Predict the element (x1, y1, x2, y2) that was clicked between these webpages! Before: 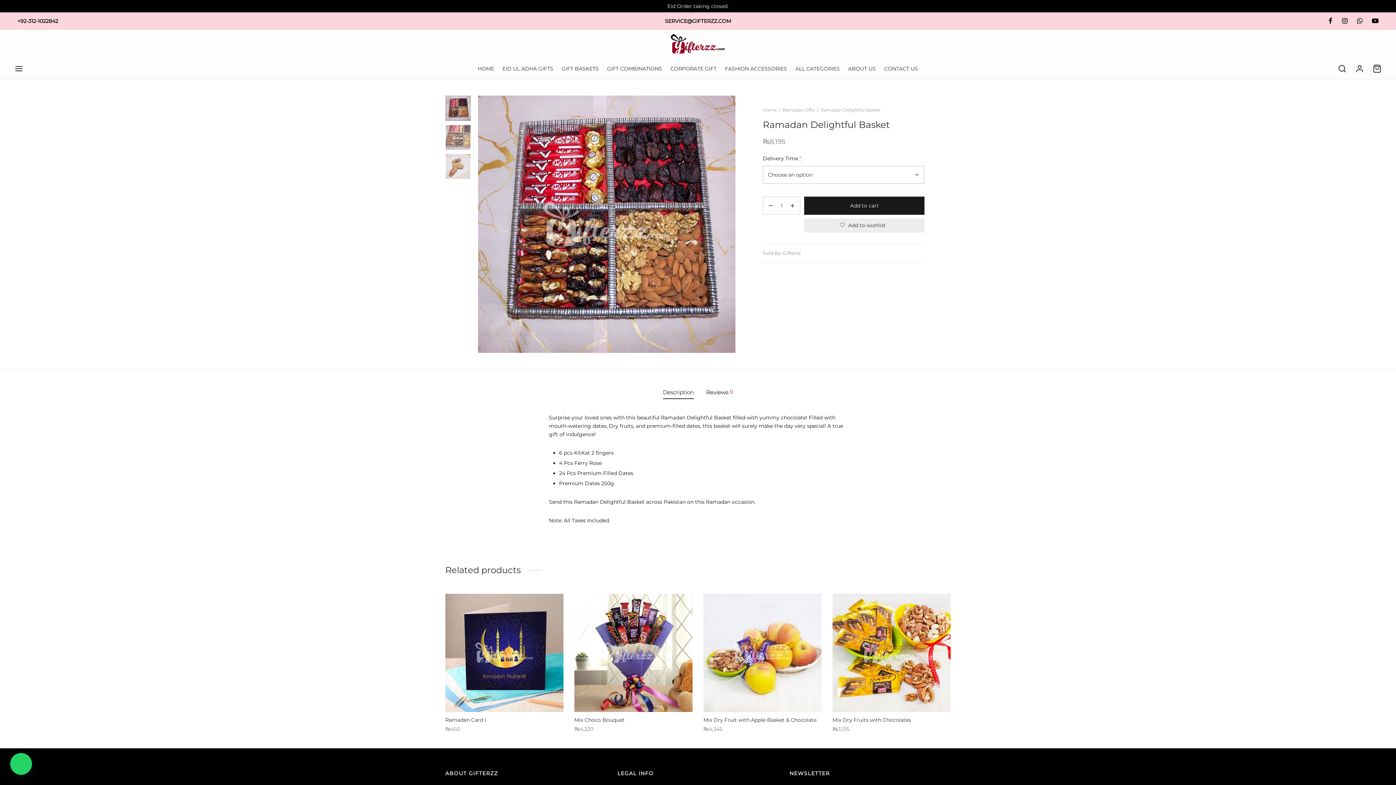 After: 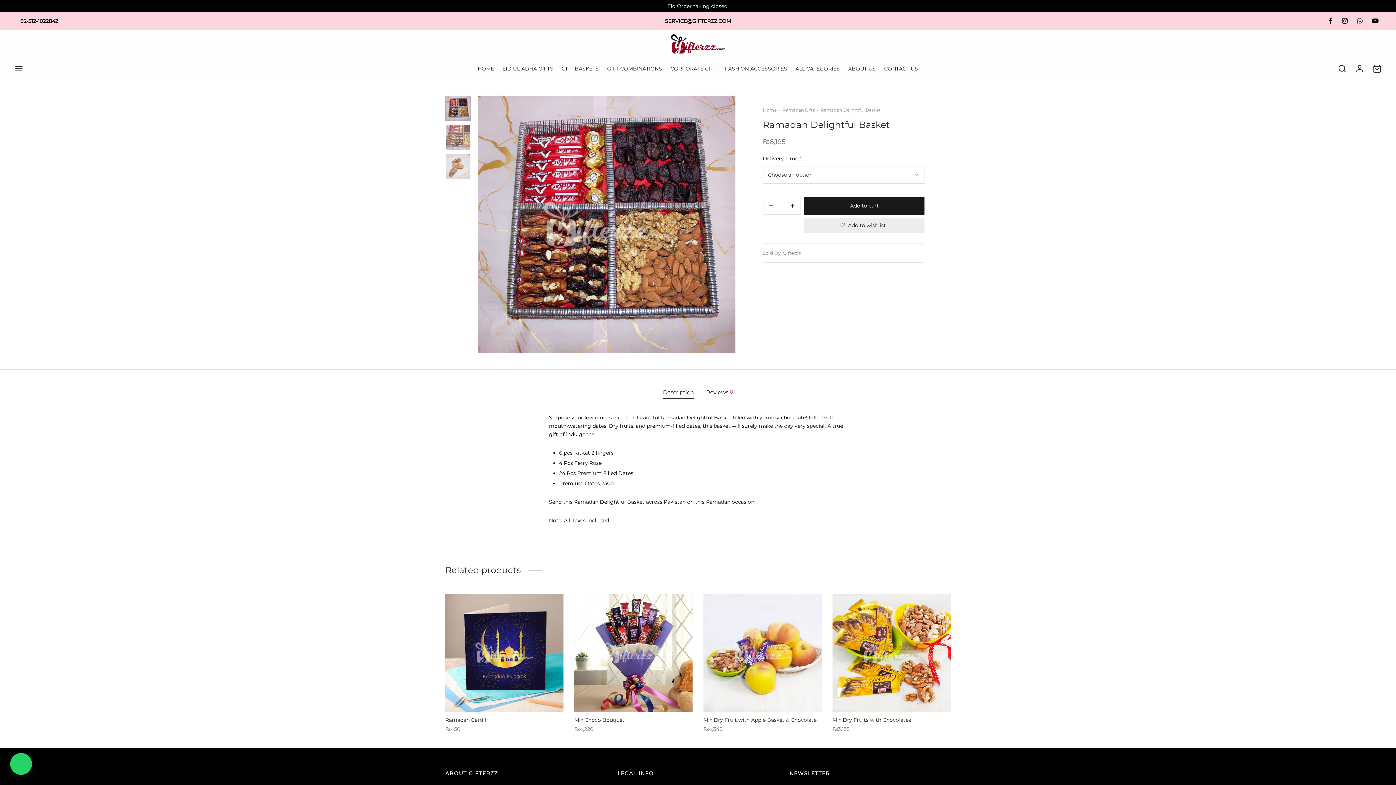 Action: bbox: (1354, 14, 1365, 28)